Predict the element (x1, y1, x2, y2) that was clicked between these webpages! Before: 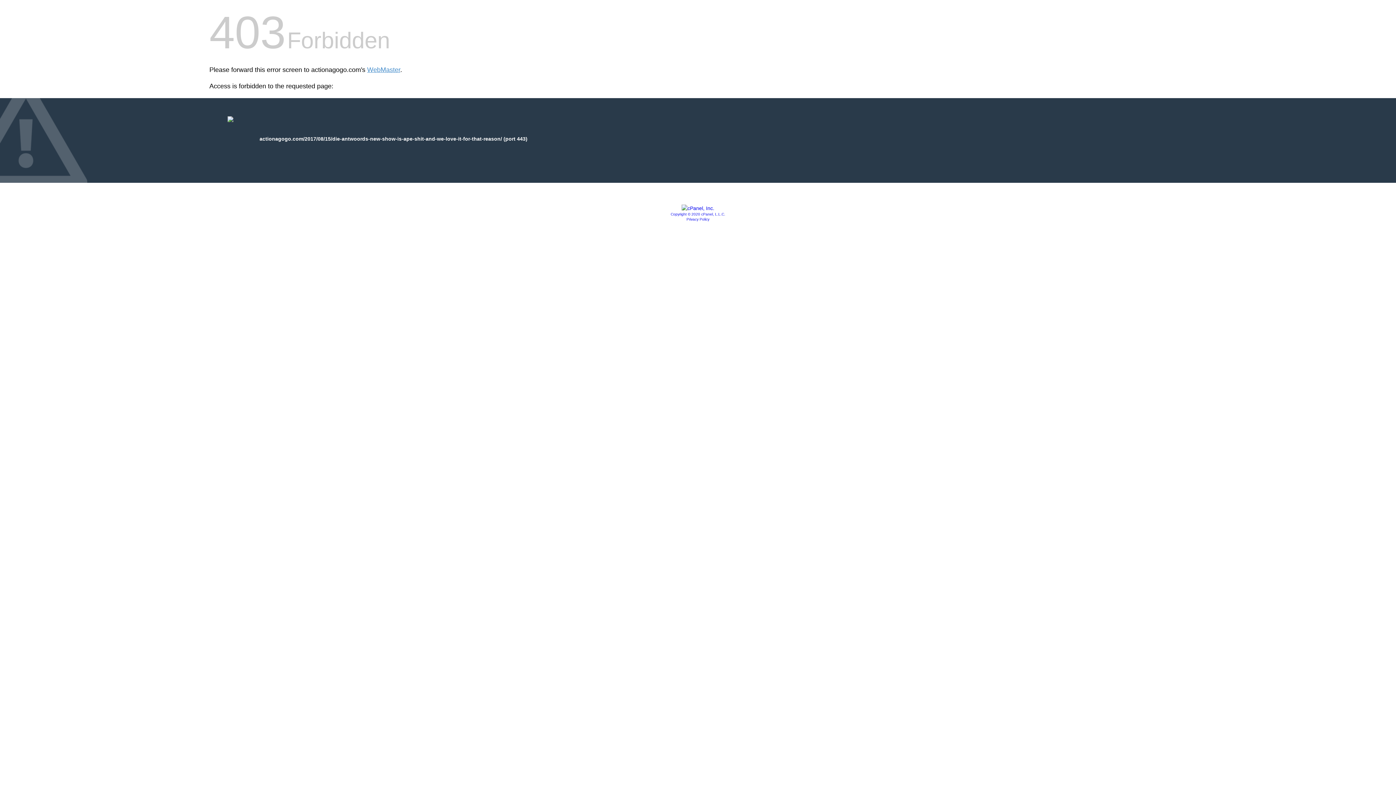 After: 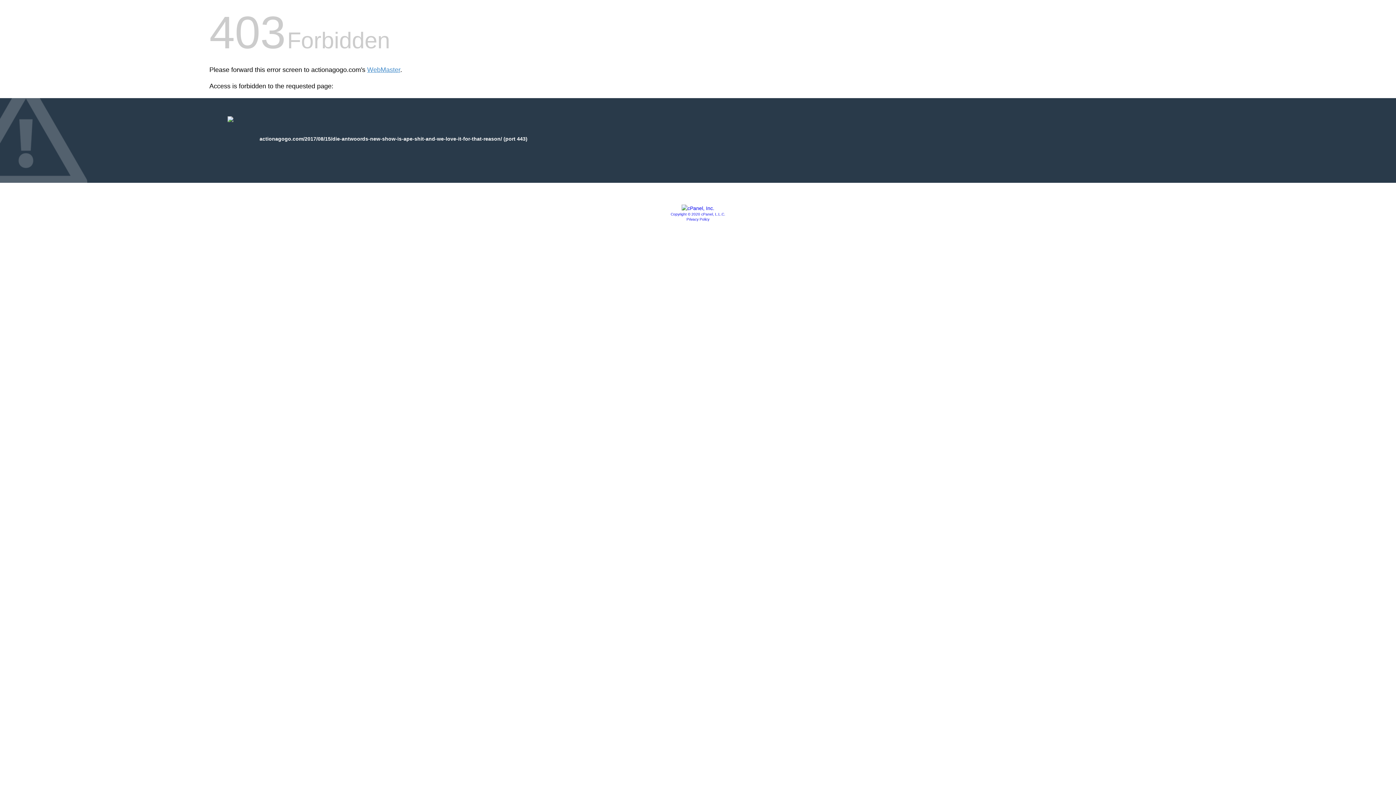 Action: label: Privacy Policy bbox: (686, 217, 709, 221)